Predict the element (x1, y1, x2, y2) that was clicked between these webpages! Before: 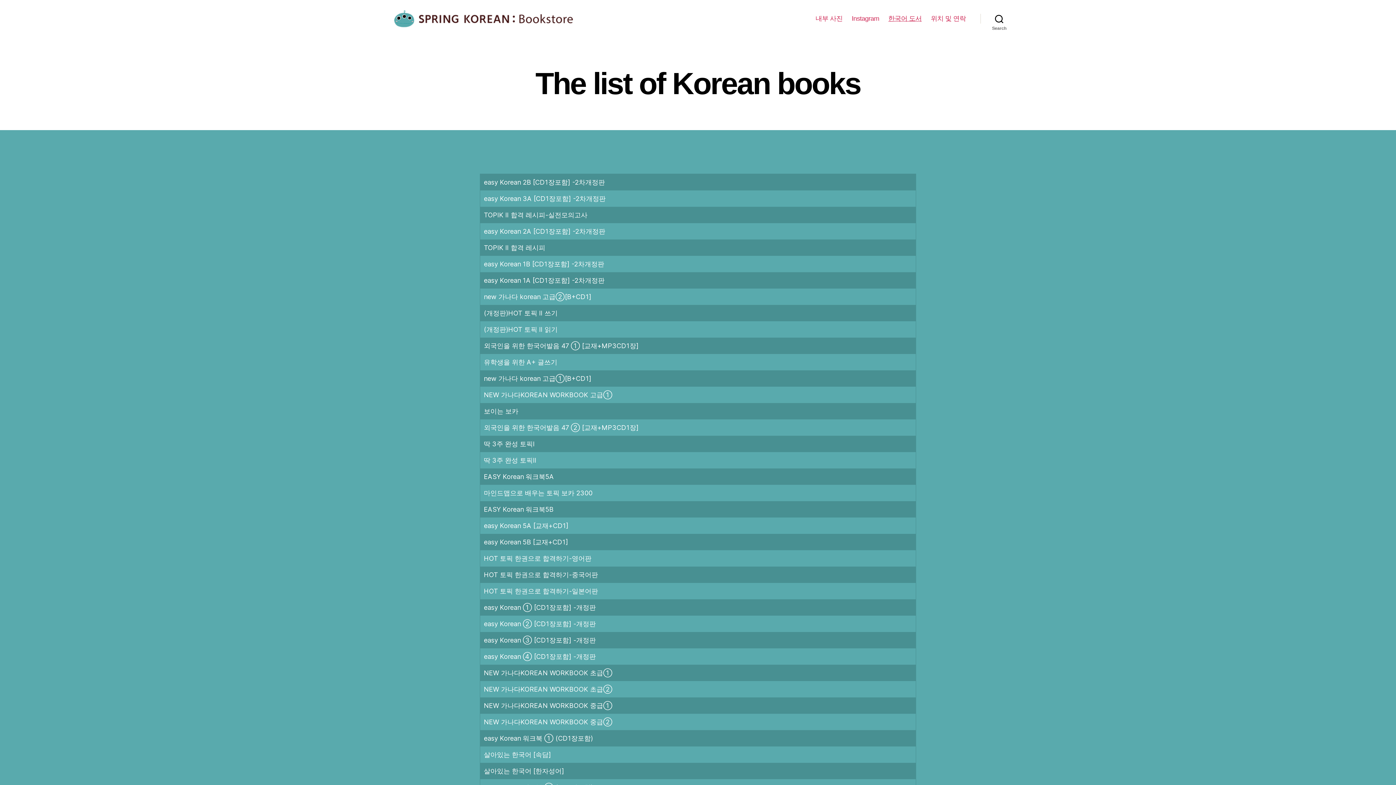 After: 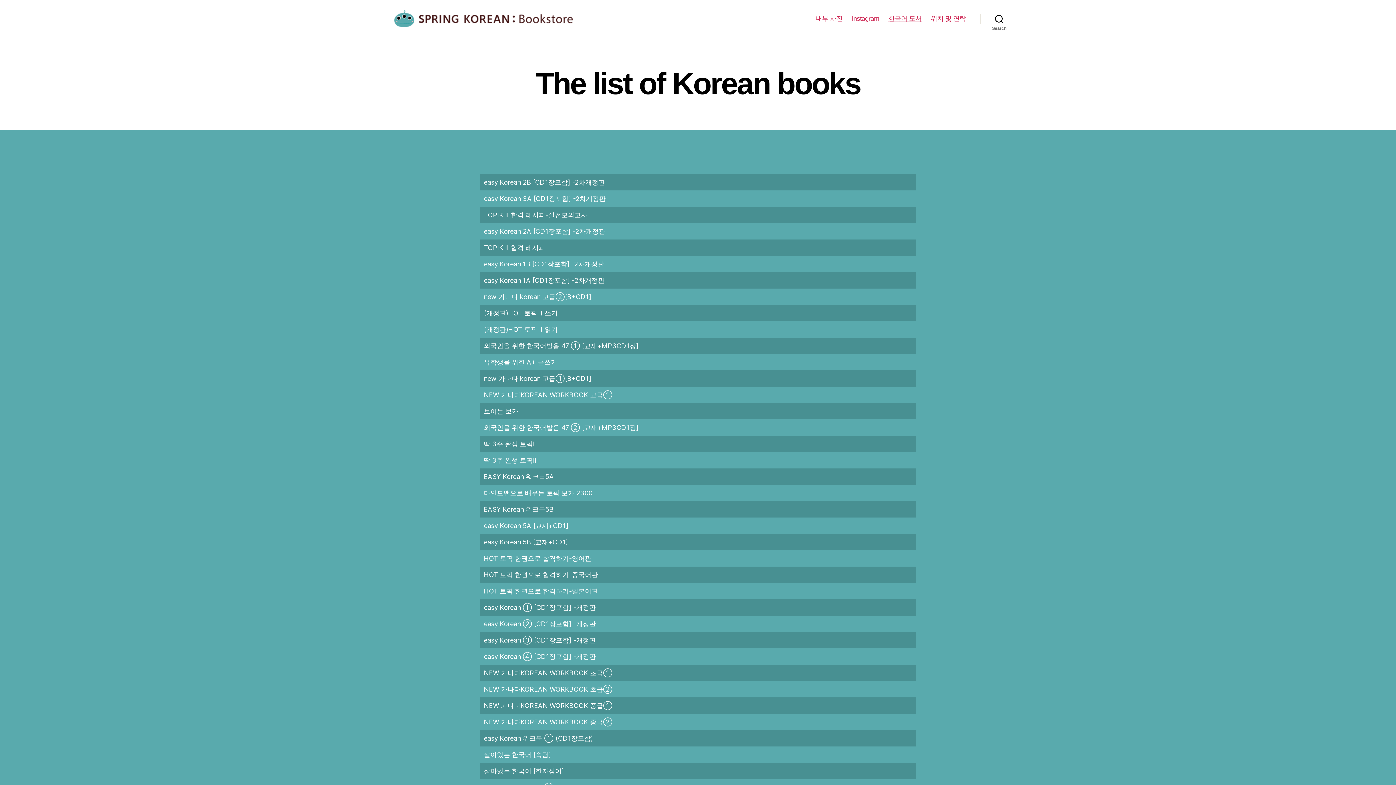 Action: bbox: (888, 14, 921, 22) label: 한국어 도서